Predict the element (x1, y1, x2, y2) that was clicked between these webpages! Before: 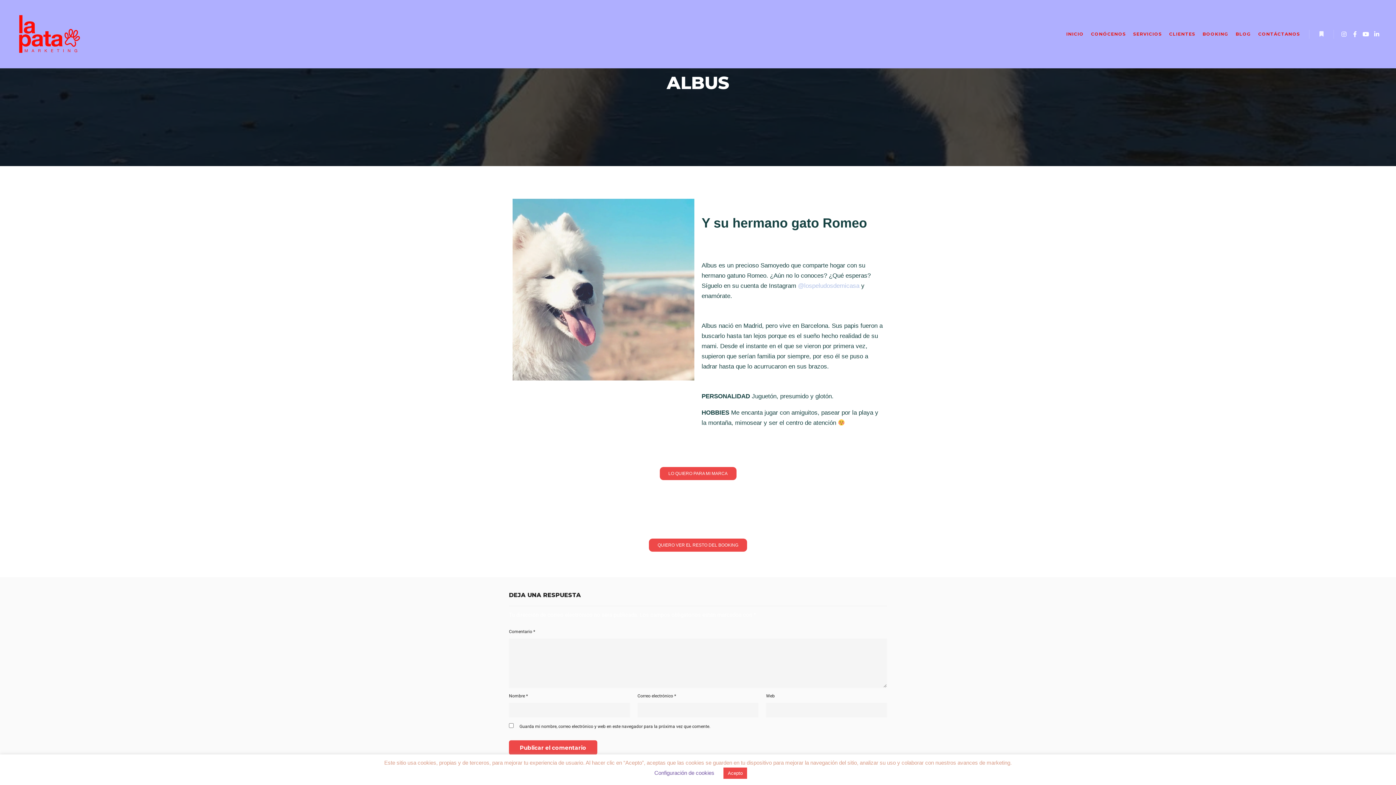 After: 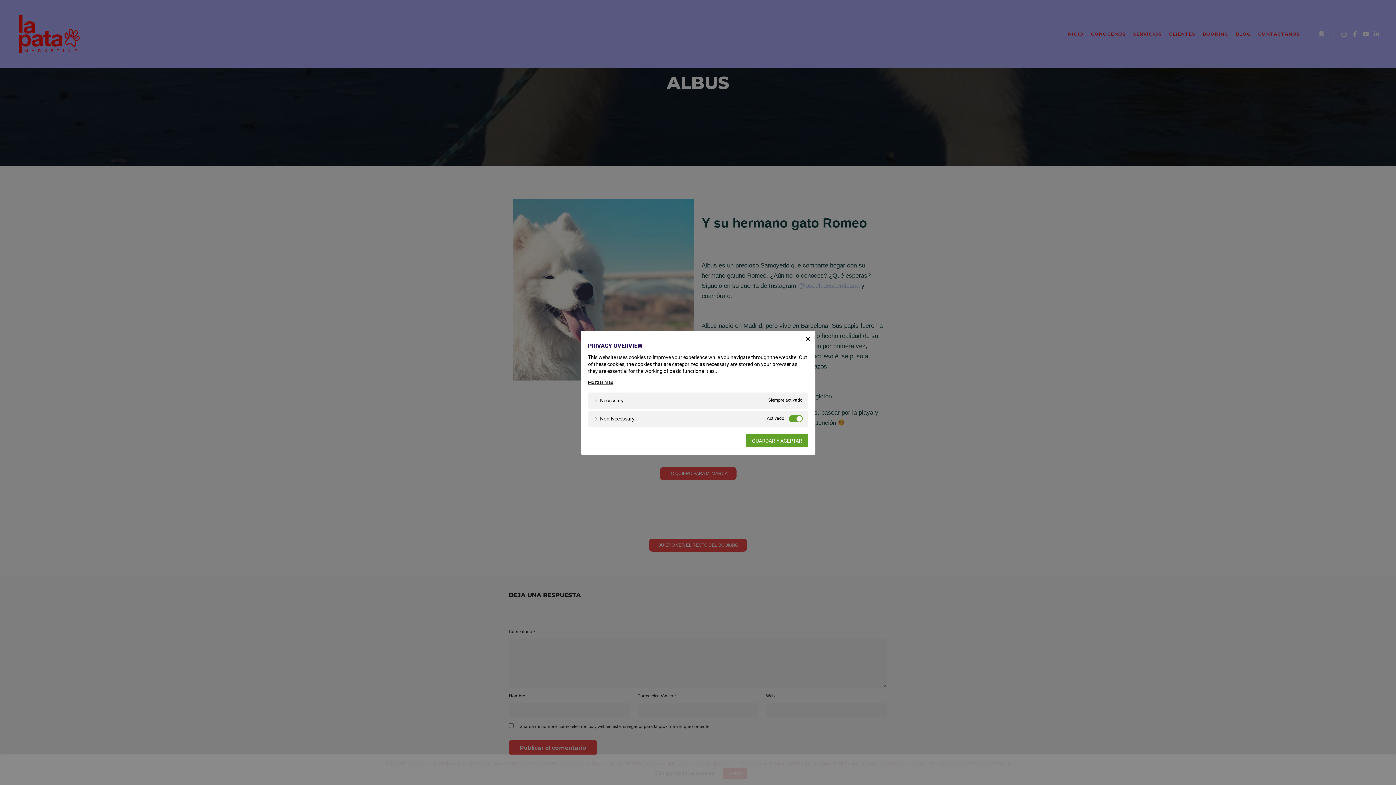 Action: bbox: (654, 770, 714, 776) label: Configuración de cookies